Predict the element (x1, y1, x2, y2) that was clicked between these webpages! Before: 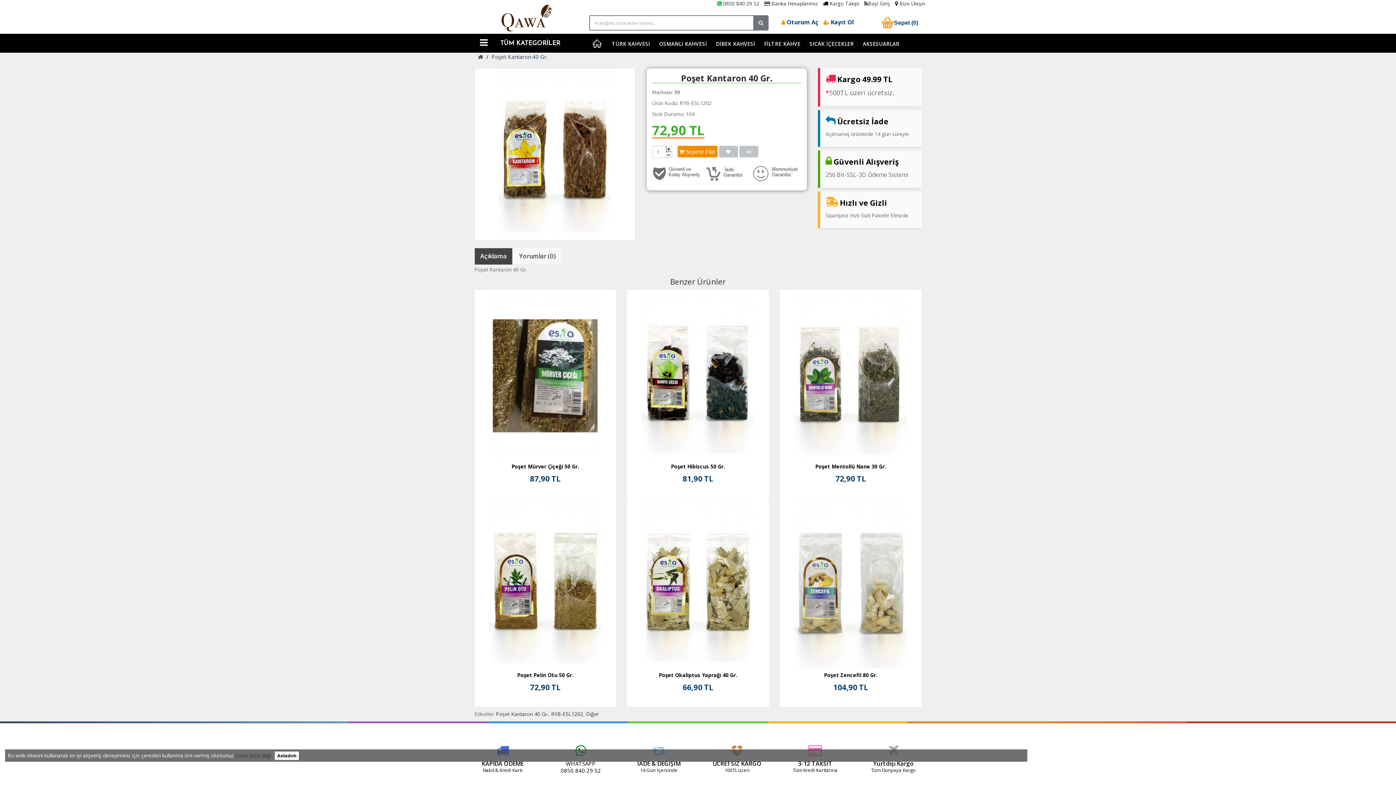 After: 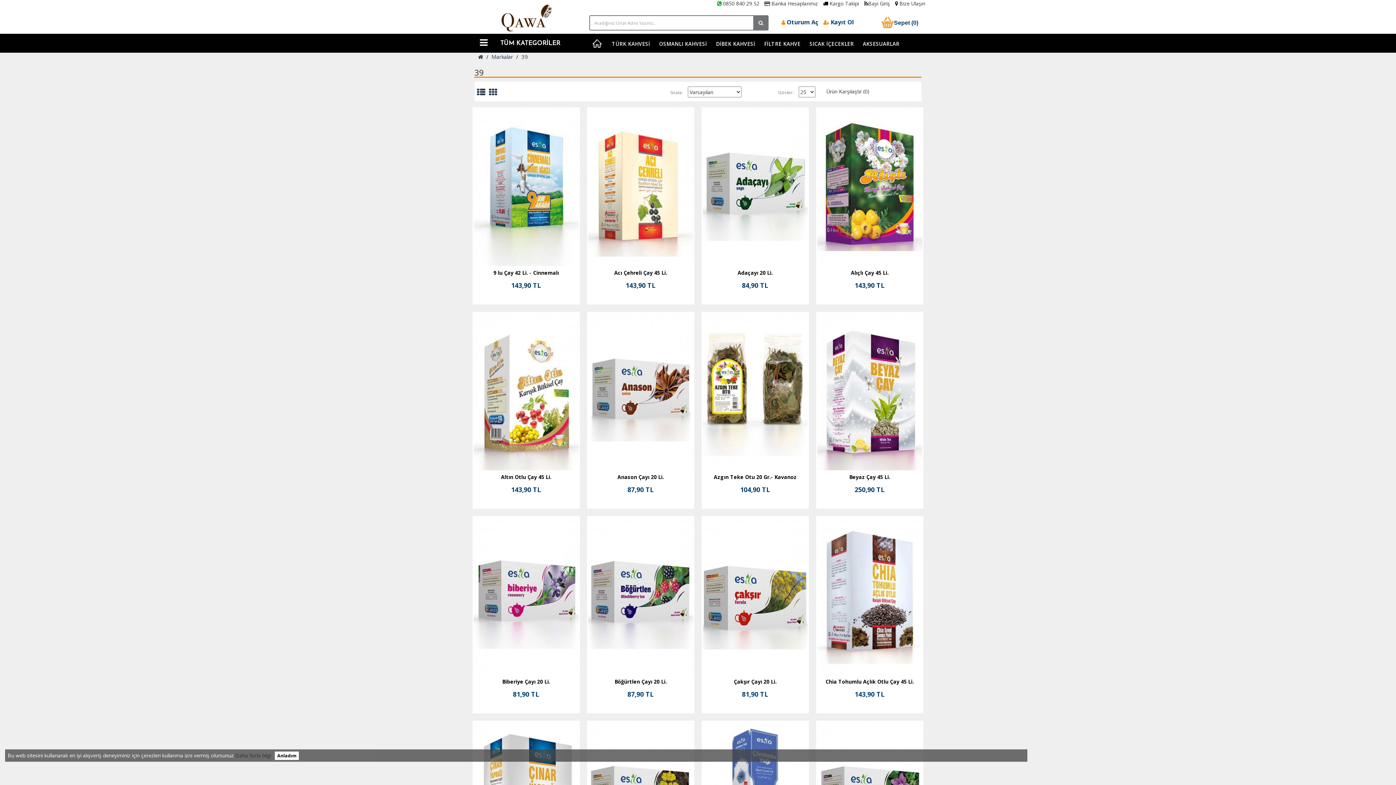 Action: label: 39 bbox: (674, 88, 680, 95)